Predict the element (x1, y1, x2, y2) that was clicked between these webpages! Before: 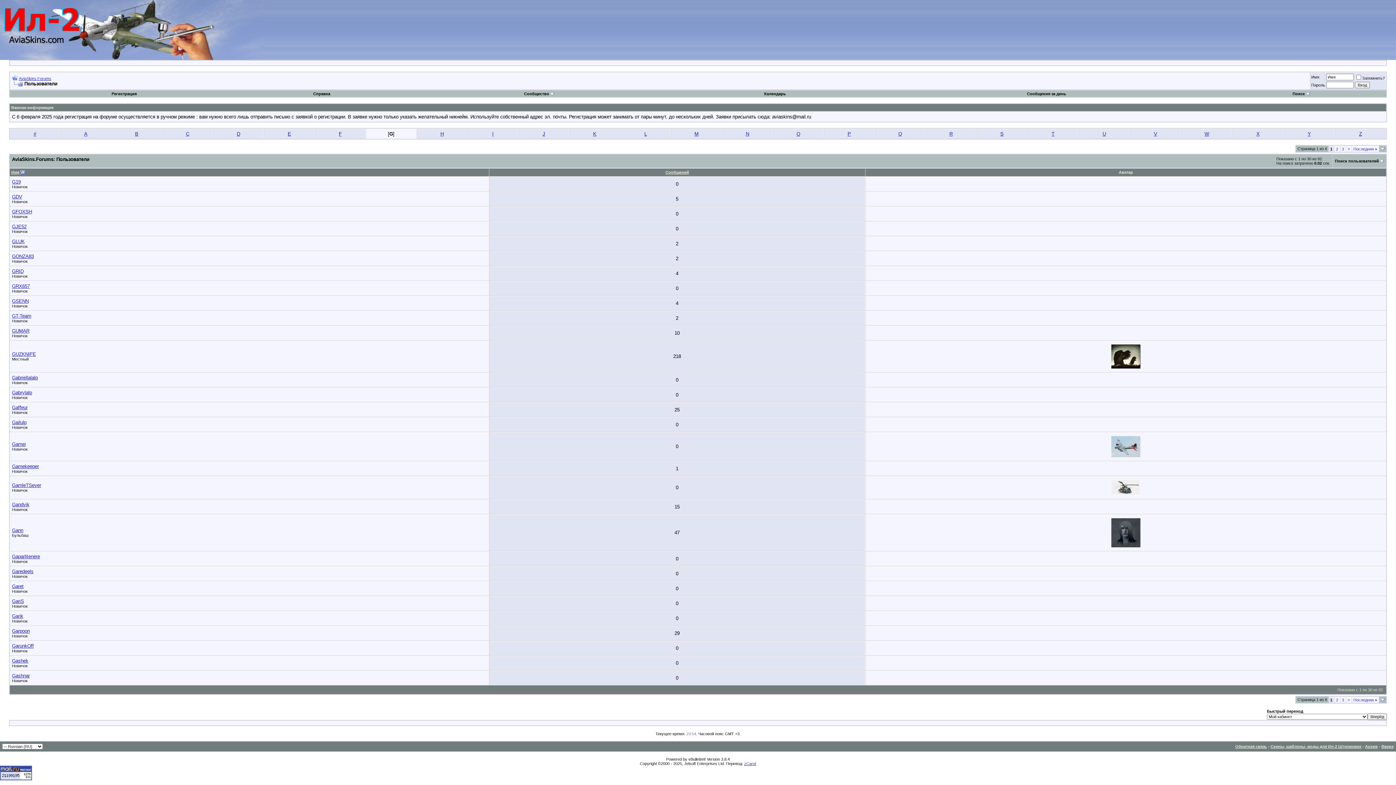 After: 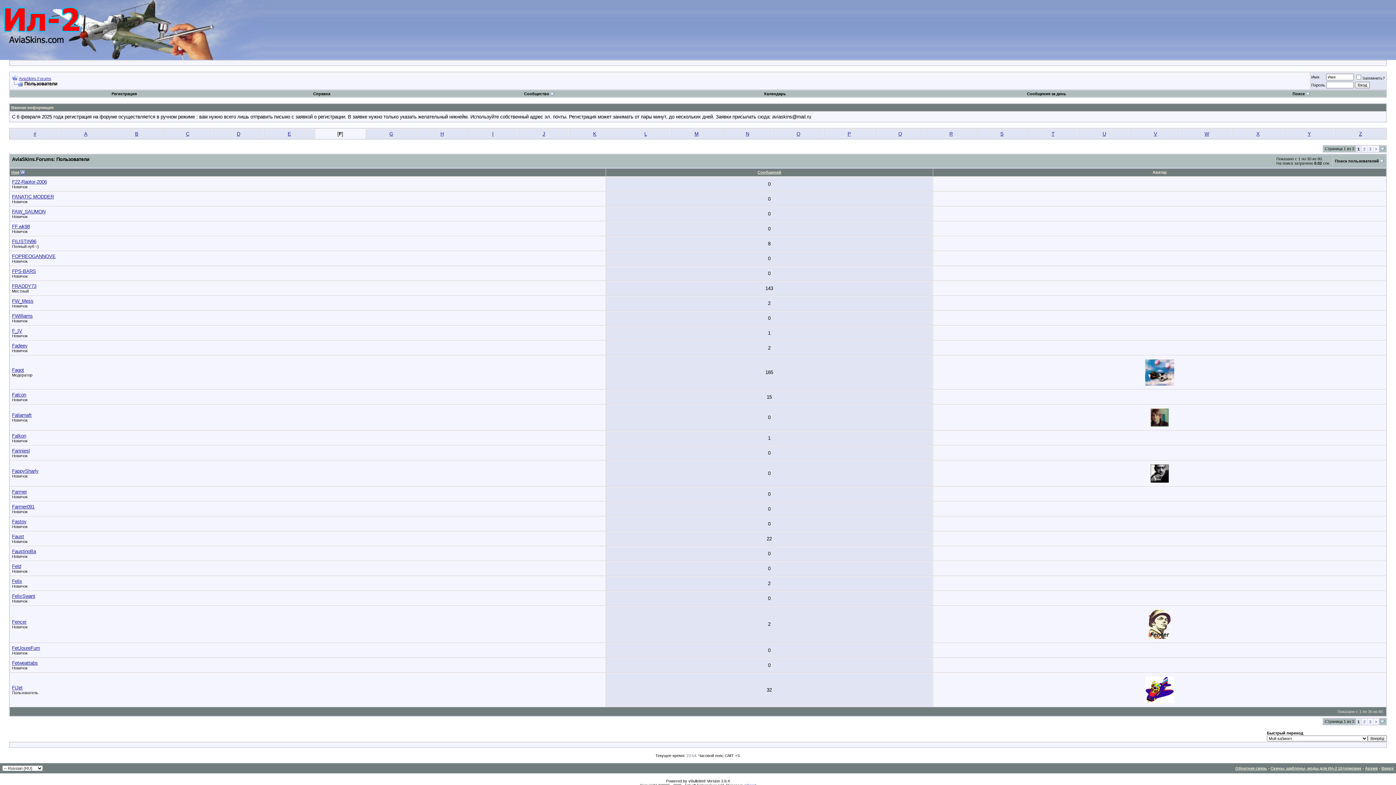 Action: label: F bbox: (338, 131, 341, 136)